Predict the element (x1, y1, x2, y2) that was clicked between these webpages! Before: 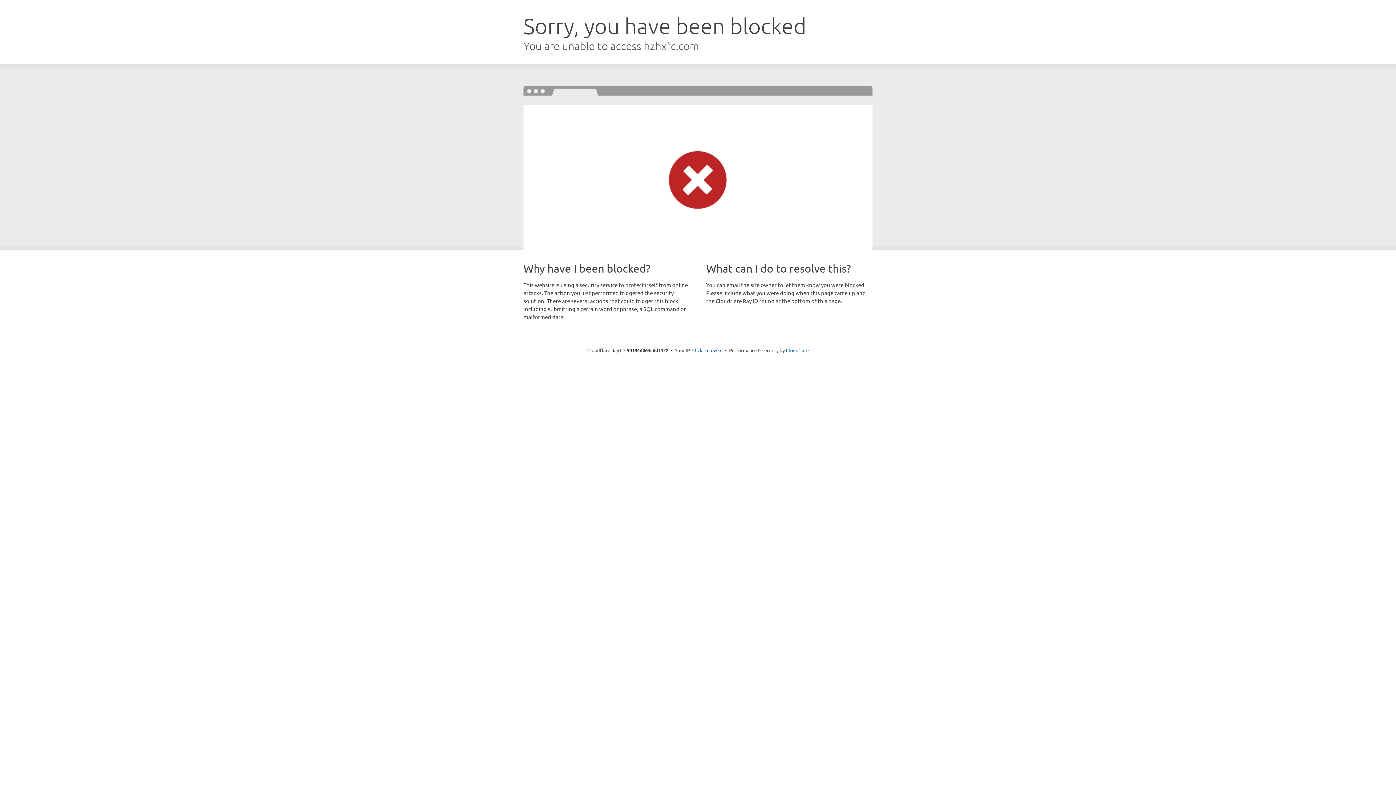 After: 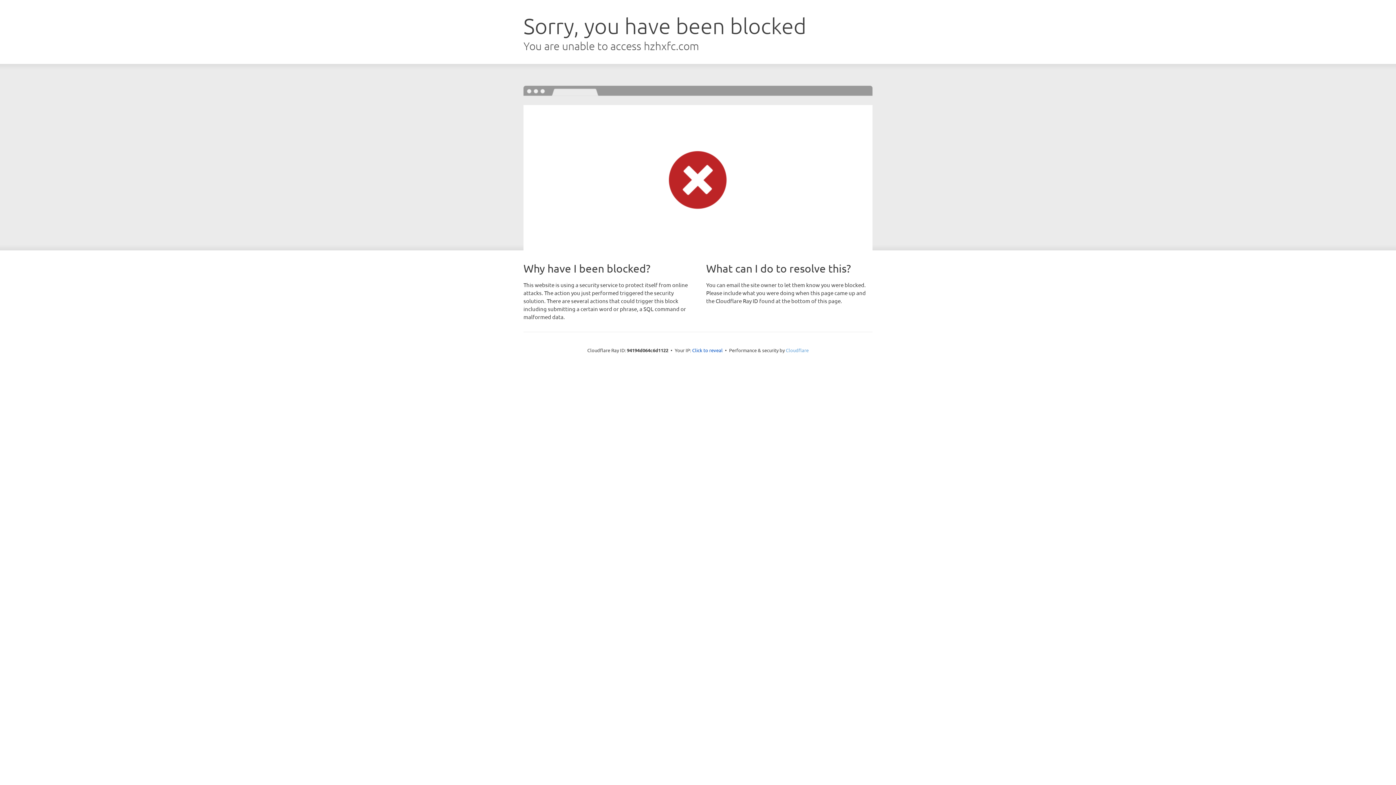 Action: bbox: (786, 347, 808, 353) label: Cloudflare